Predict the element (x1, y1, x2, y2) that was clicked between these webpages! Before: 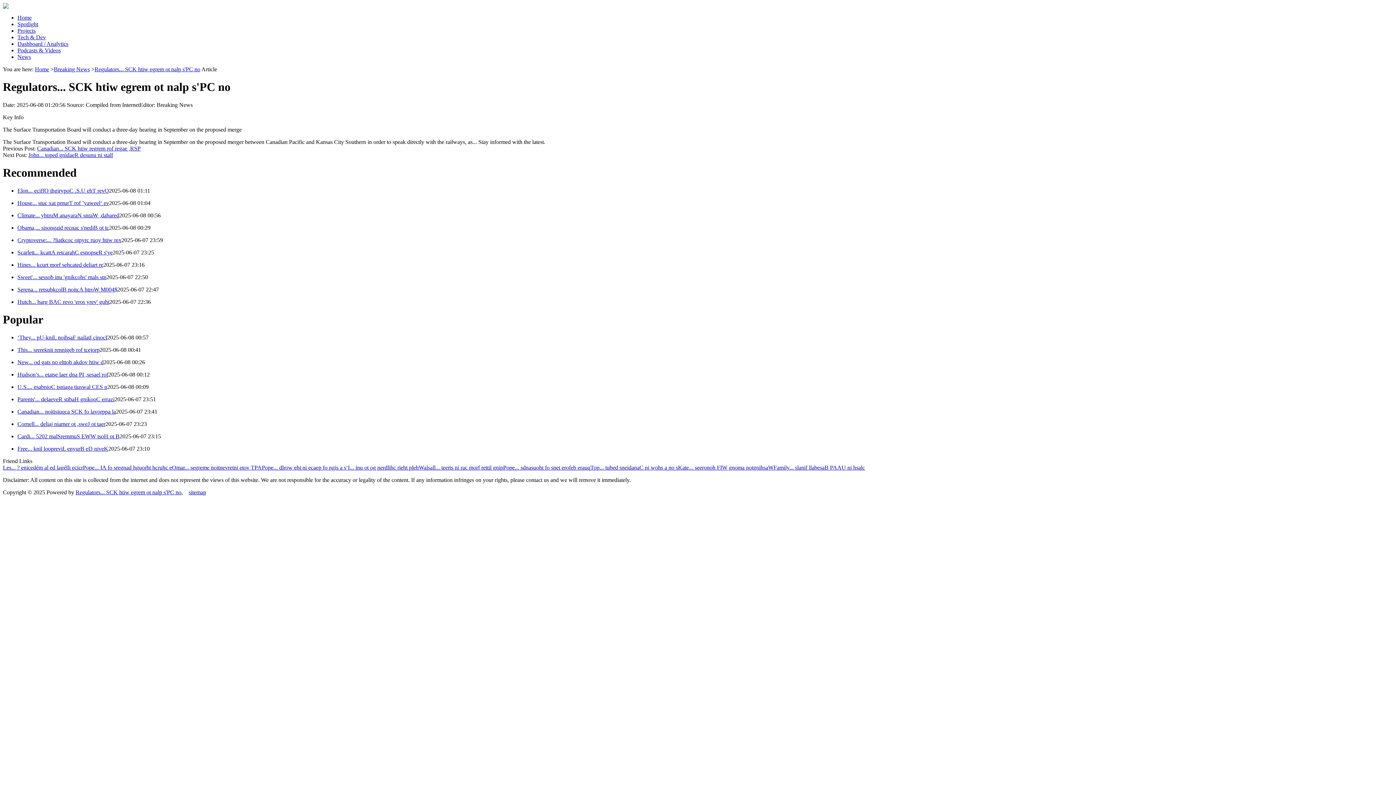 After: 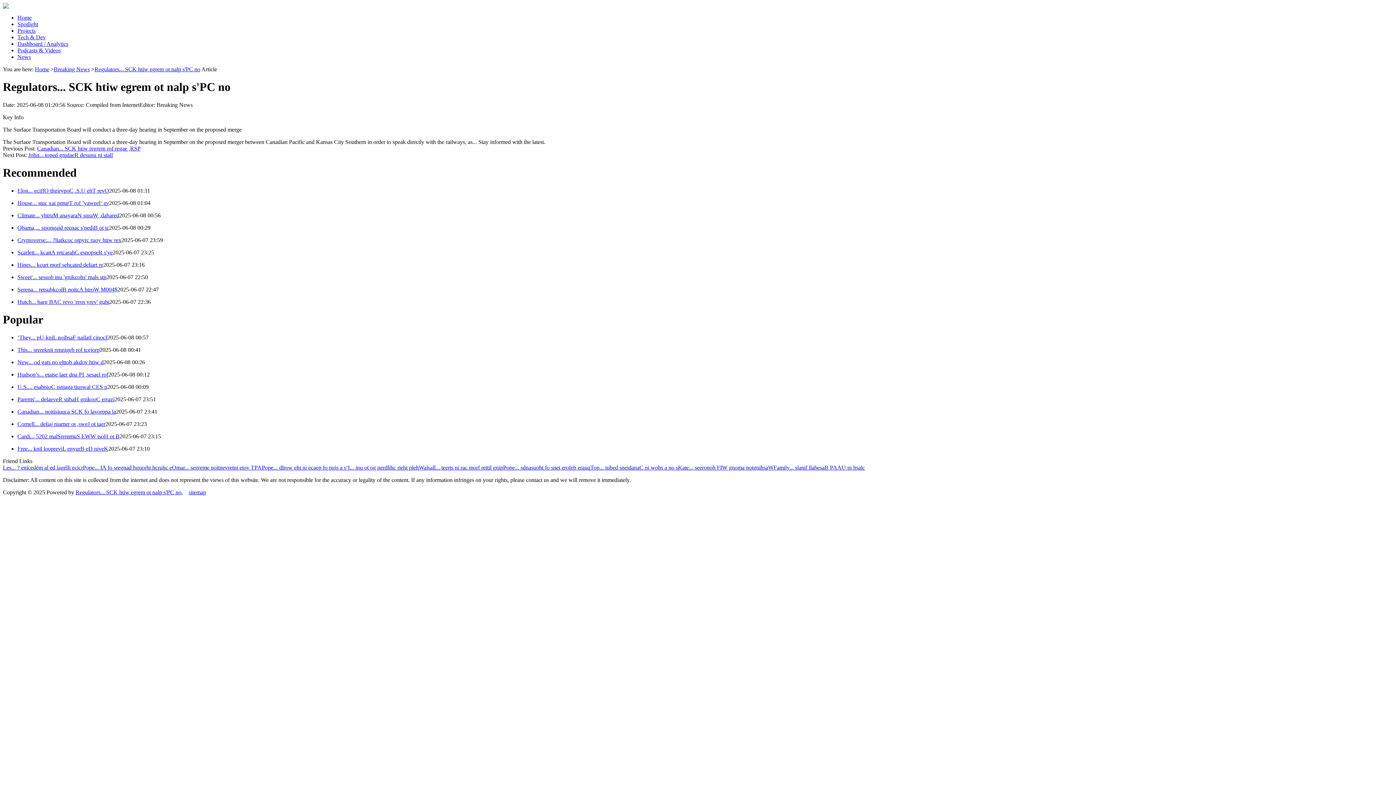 Action: label: Family... slanif llabesaB PAAU ni hsalc bbox: (773, 464, 865, 470)